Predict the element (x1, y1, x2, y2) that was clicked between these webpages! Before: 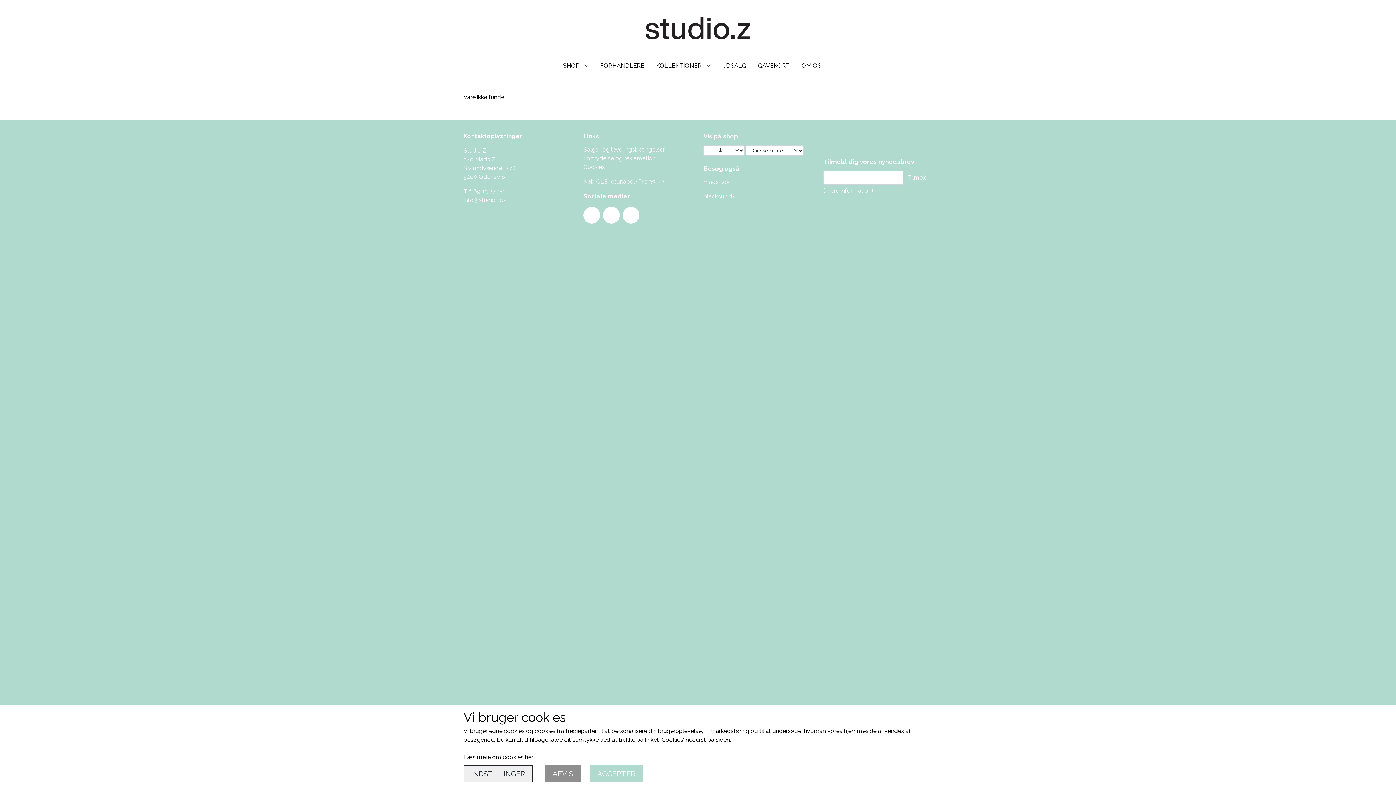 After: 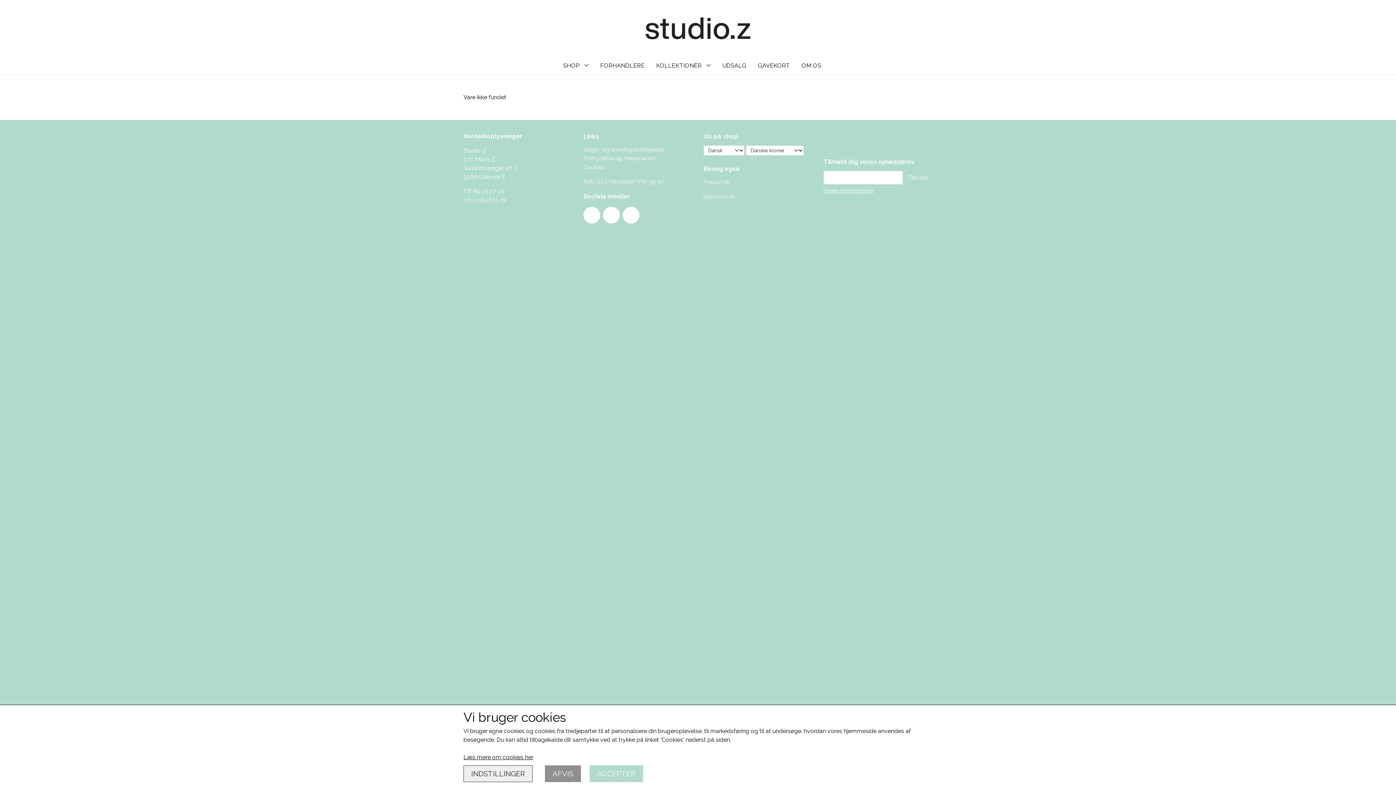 Action: bbox: (583, 206, 600, 223) label: Åben vores Instagram side i et nyt vindue